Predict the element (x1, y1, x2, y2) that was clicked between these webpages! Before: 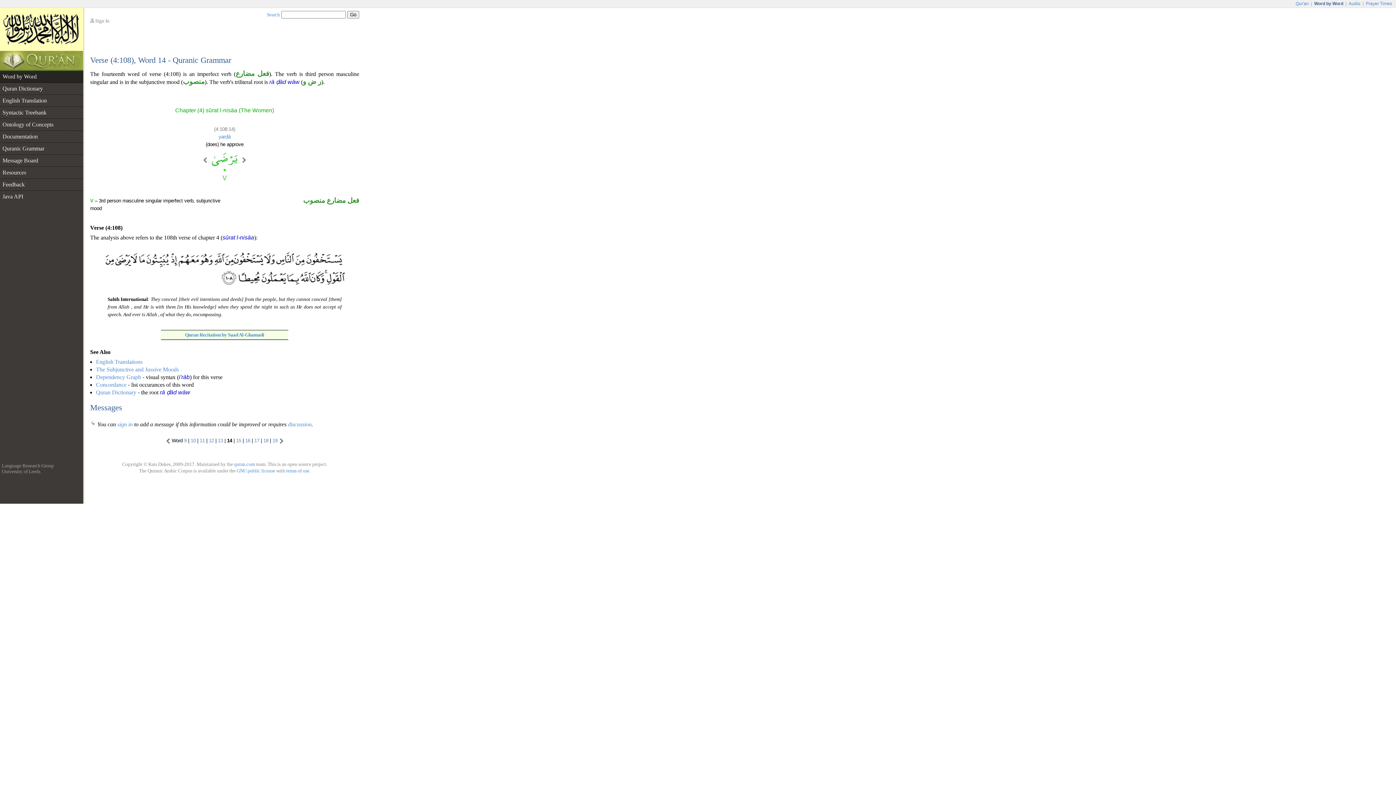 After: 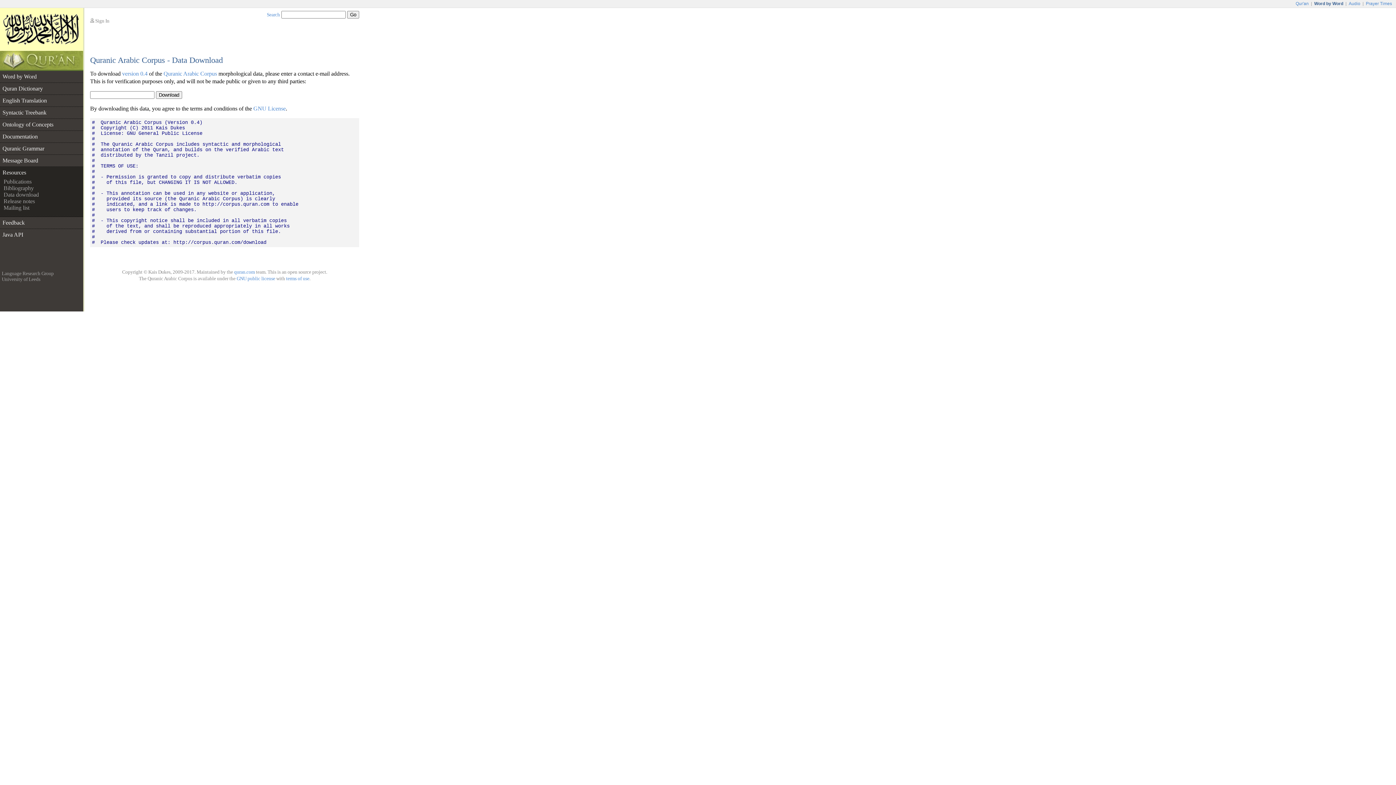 Action: bbox: (286, 468, 309, 473) label: terms of use